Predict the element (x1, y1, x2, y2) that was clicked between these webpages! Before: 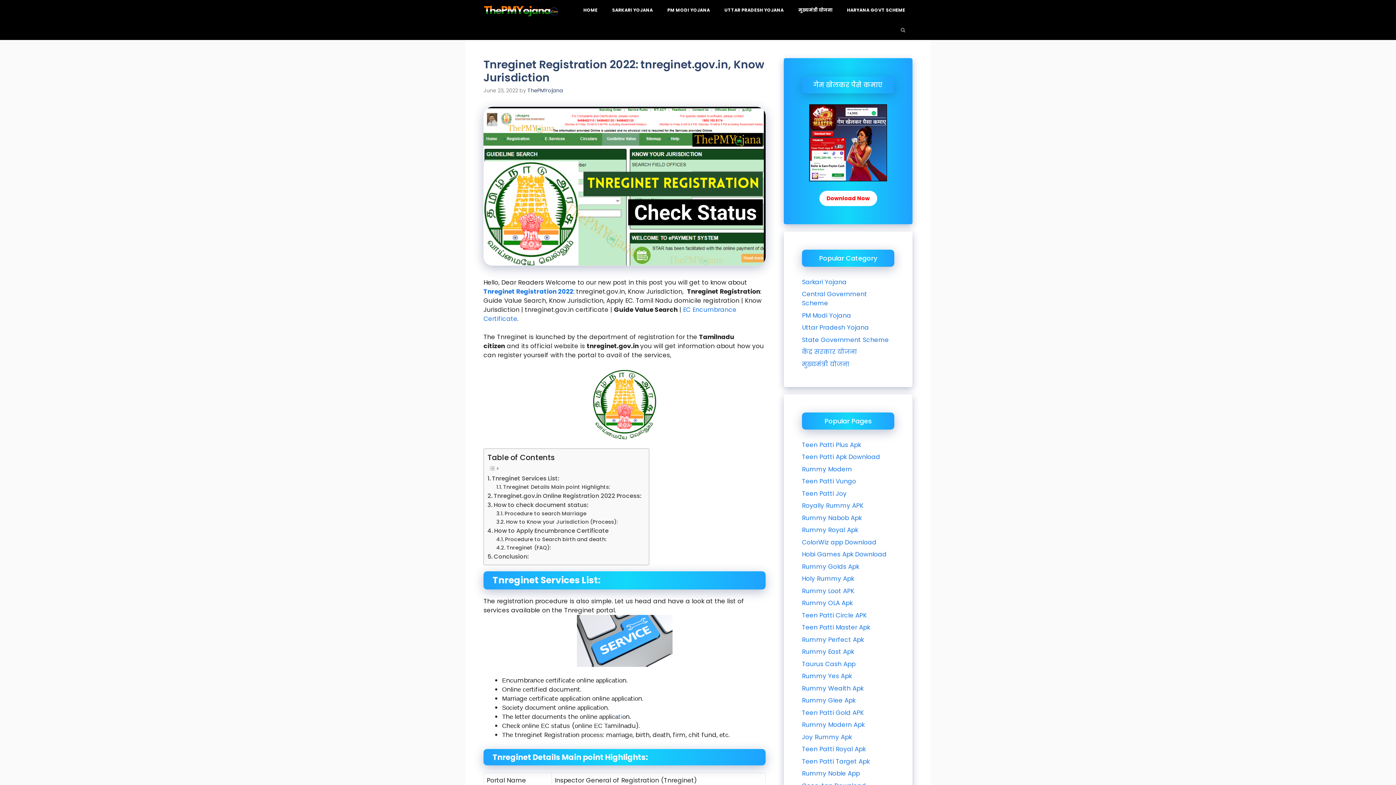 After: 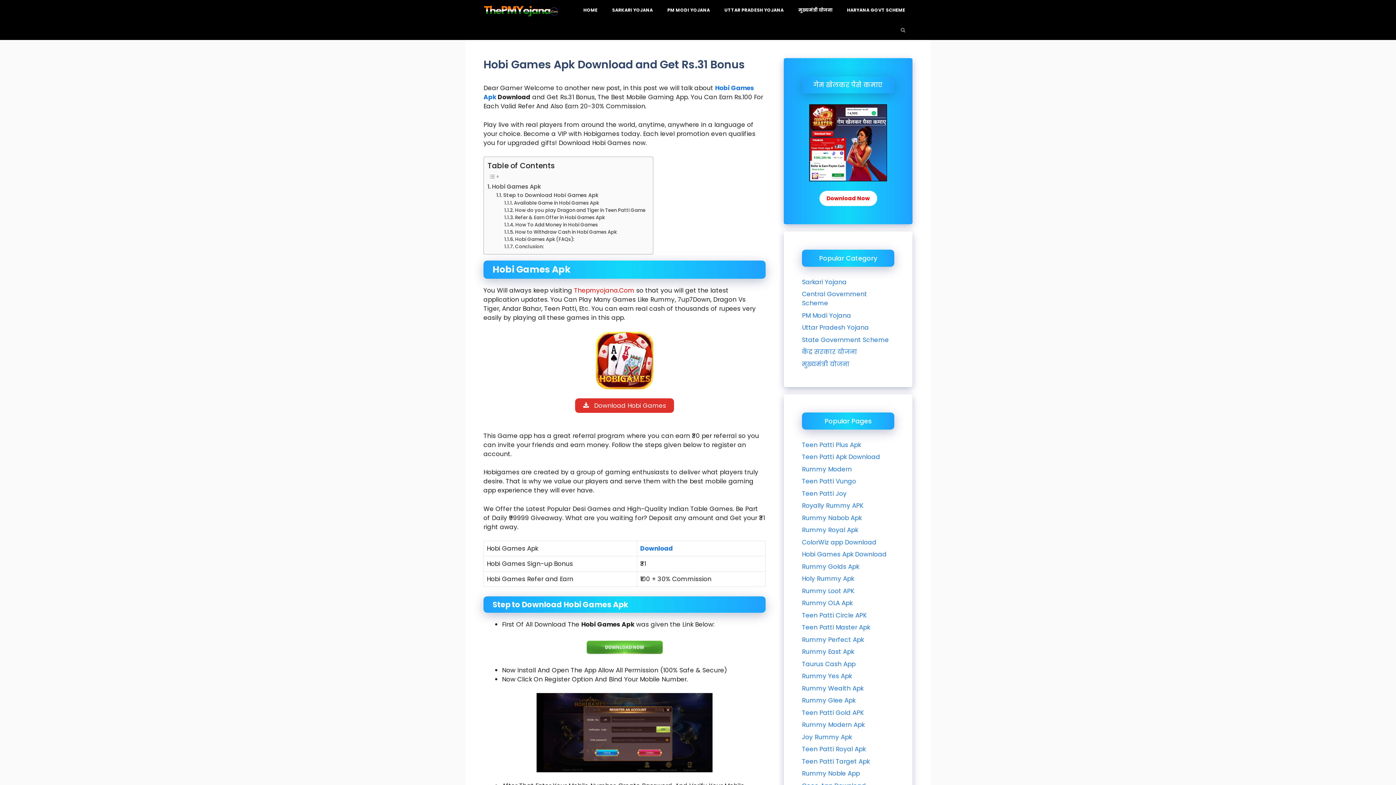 Action: bbox: (802, 550, 886, 558) label: Hobi Games Apk Download